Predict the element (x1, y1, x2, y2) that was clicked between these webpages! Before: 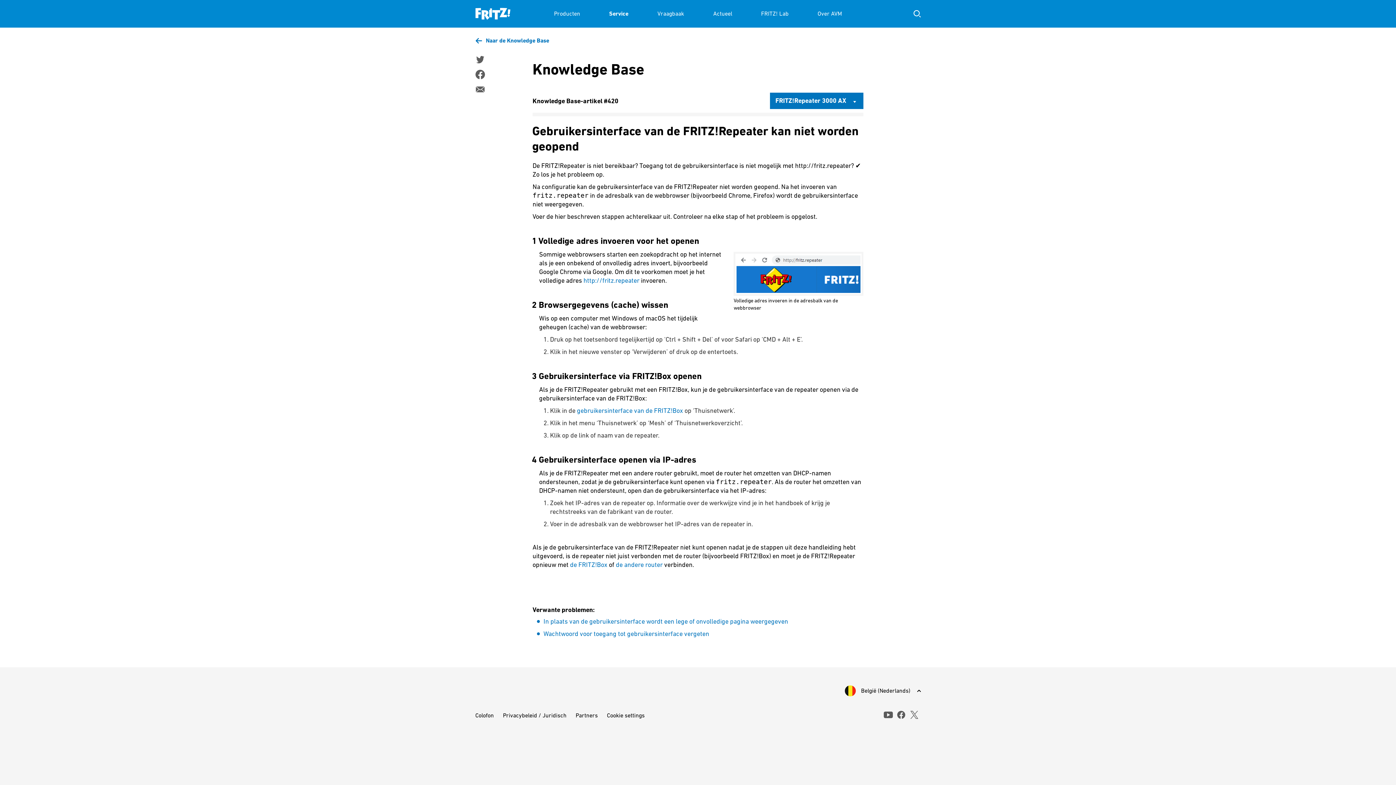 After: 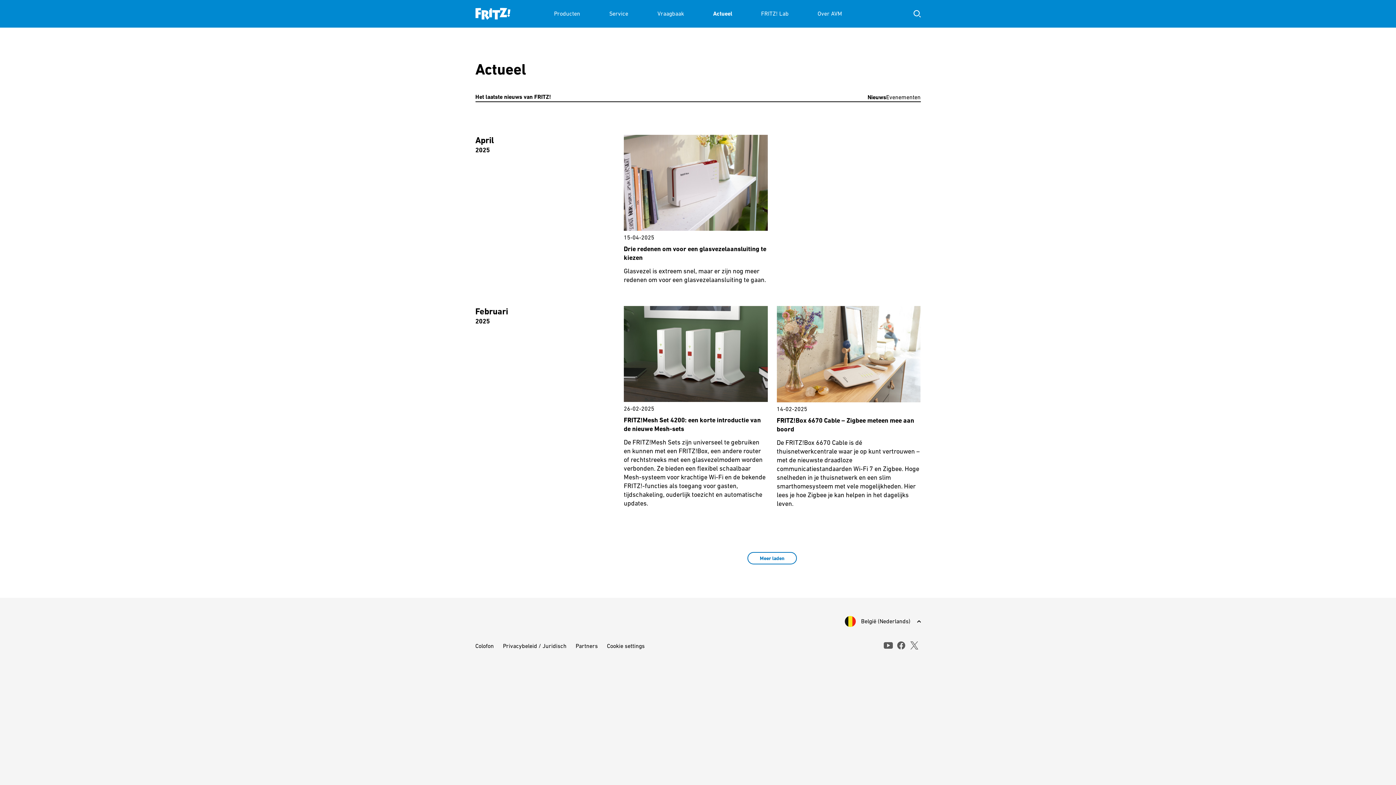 Action: label: Actueel bbox: (713, 0, 732, 27)